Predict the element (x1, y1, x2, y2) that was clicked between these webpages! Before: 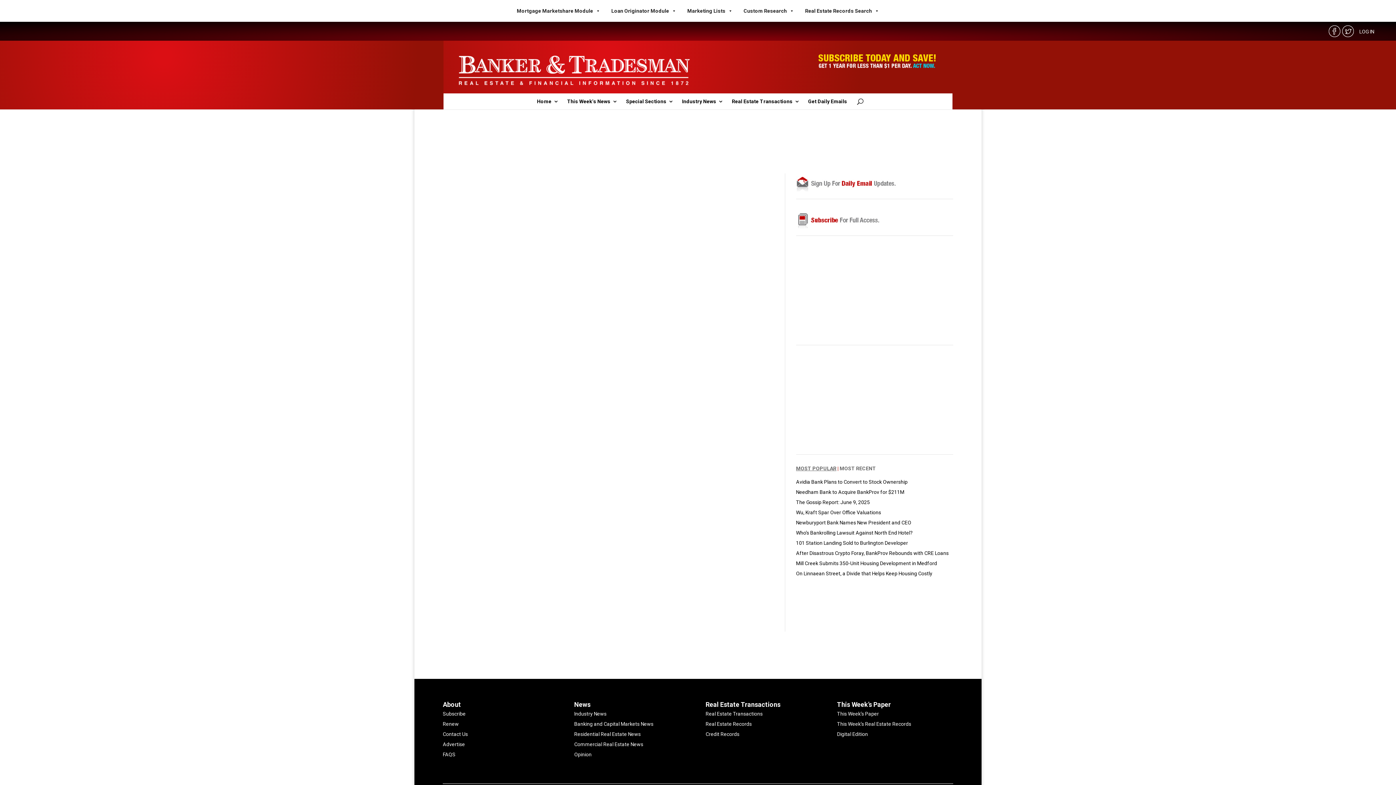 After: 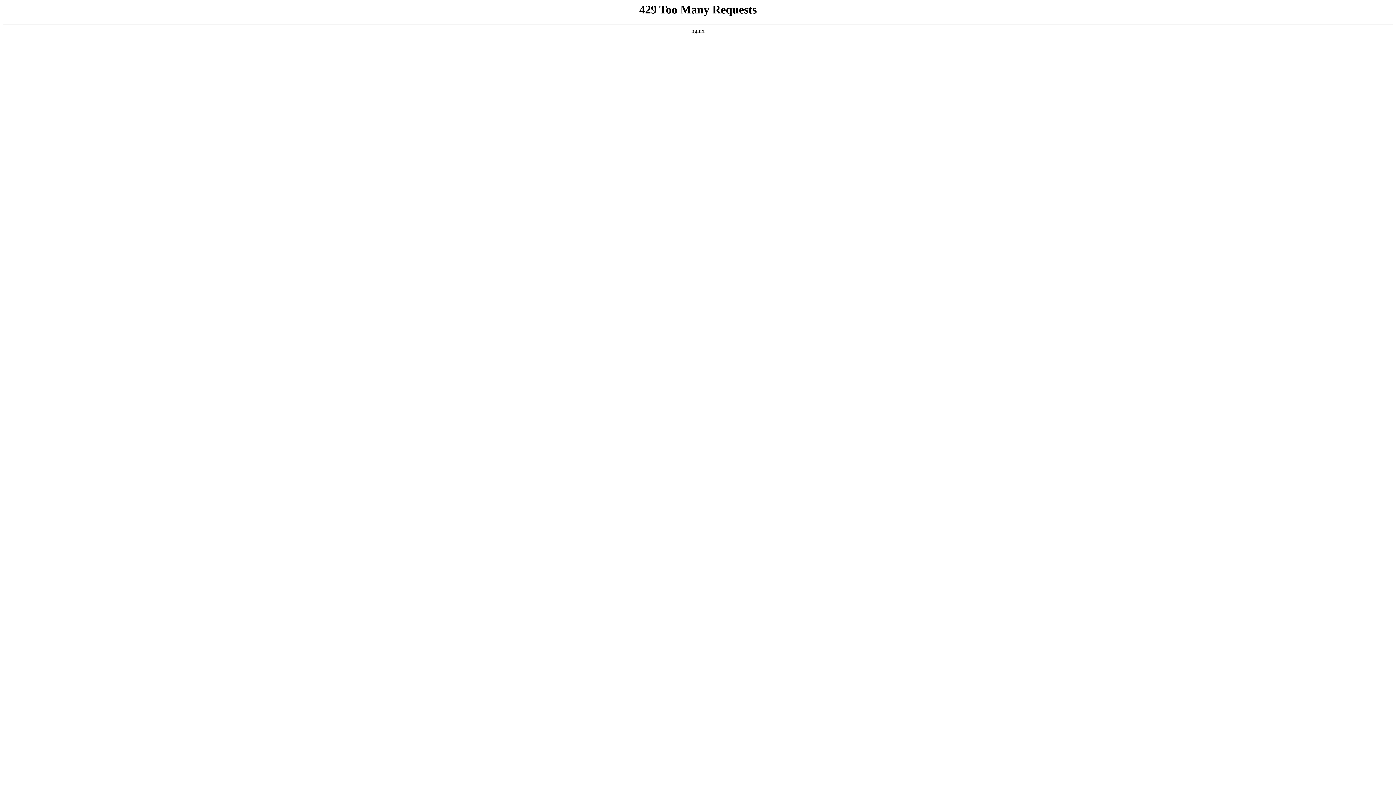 Action: bbox: (442, 721, 458, 727) label: Renew